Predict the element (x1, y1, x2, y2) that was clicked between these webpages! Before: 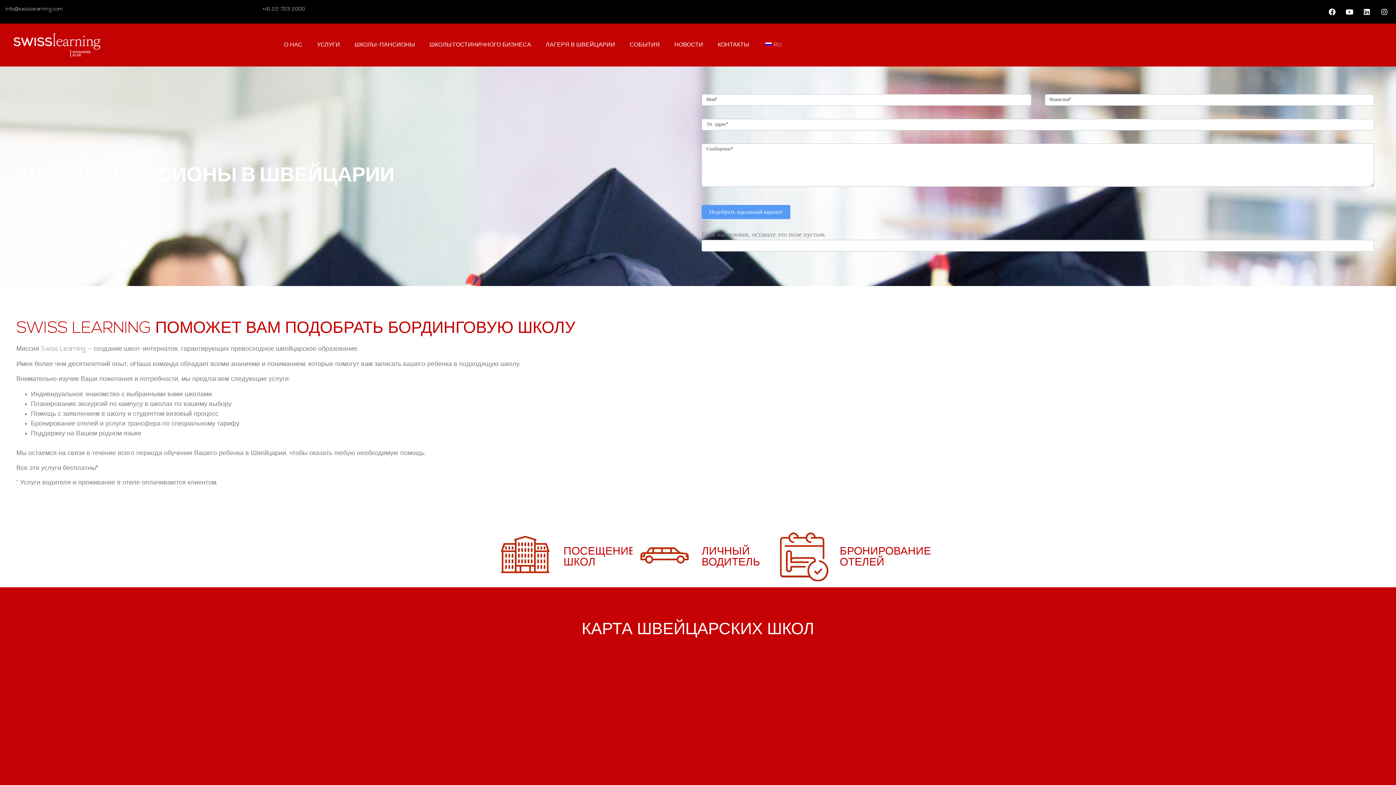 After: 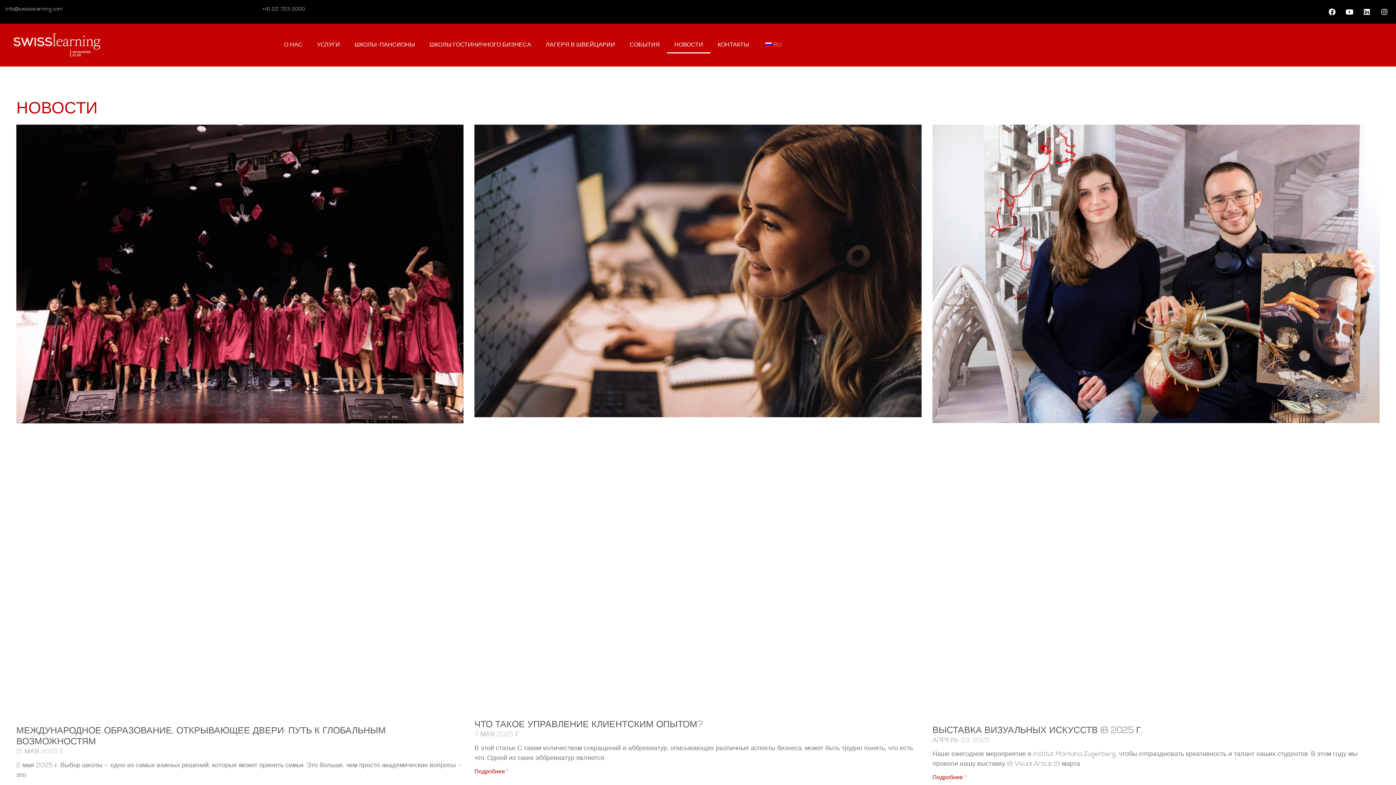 Action: bbox: (667, 36, 710, 53) label: НОВОСТИ